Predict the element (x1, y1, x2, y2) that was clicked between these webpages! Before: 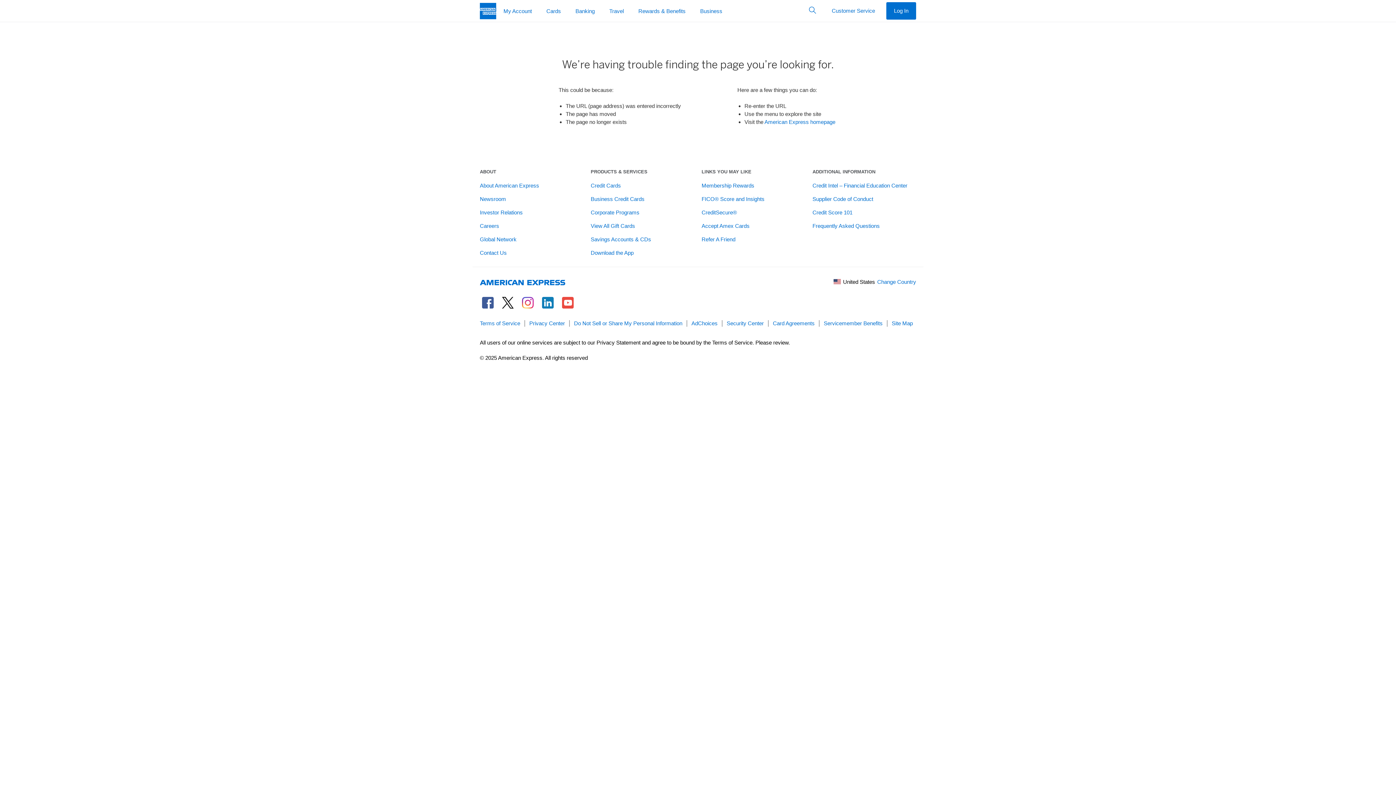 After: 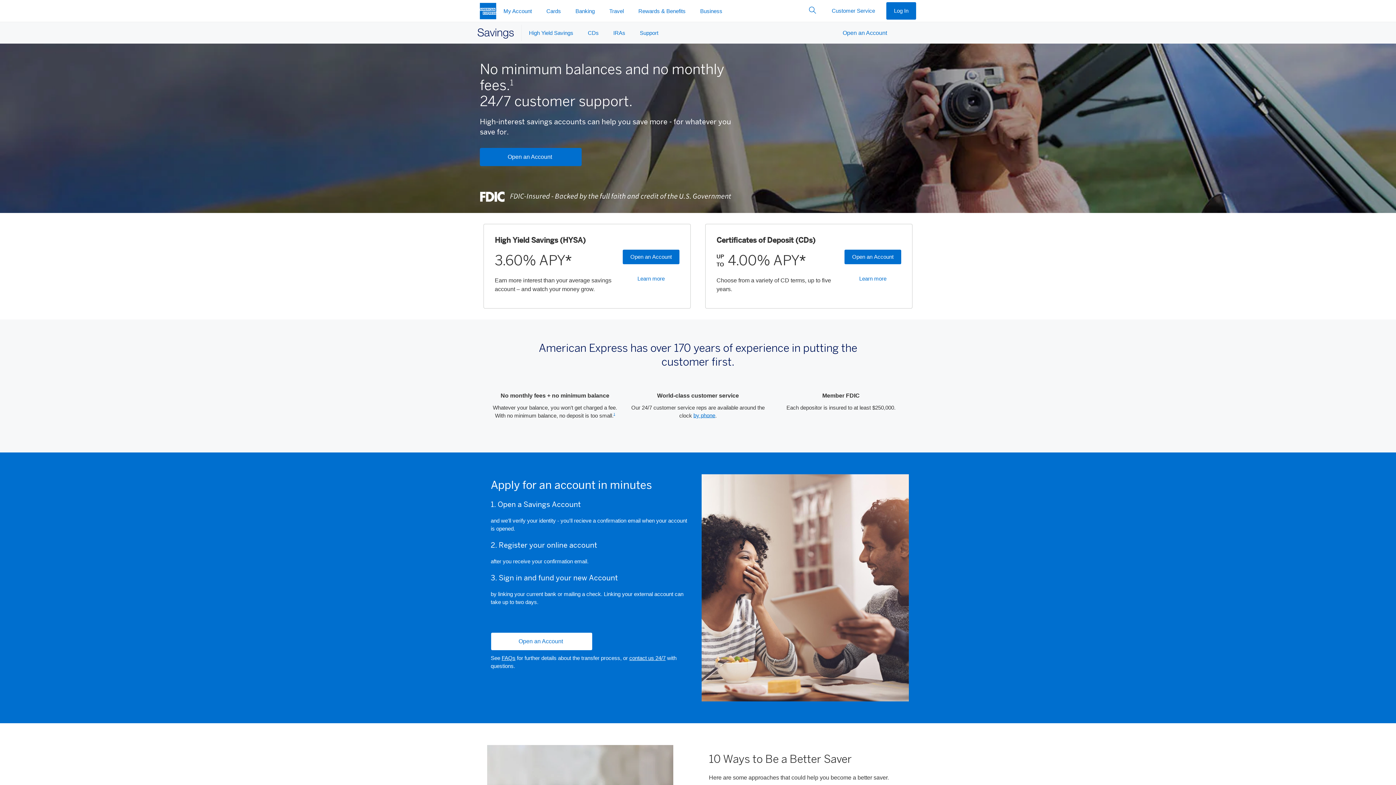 Action: bbox: (590, 236, 651, 242) label: Savings Accounts & CDs